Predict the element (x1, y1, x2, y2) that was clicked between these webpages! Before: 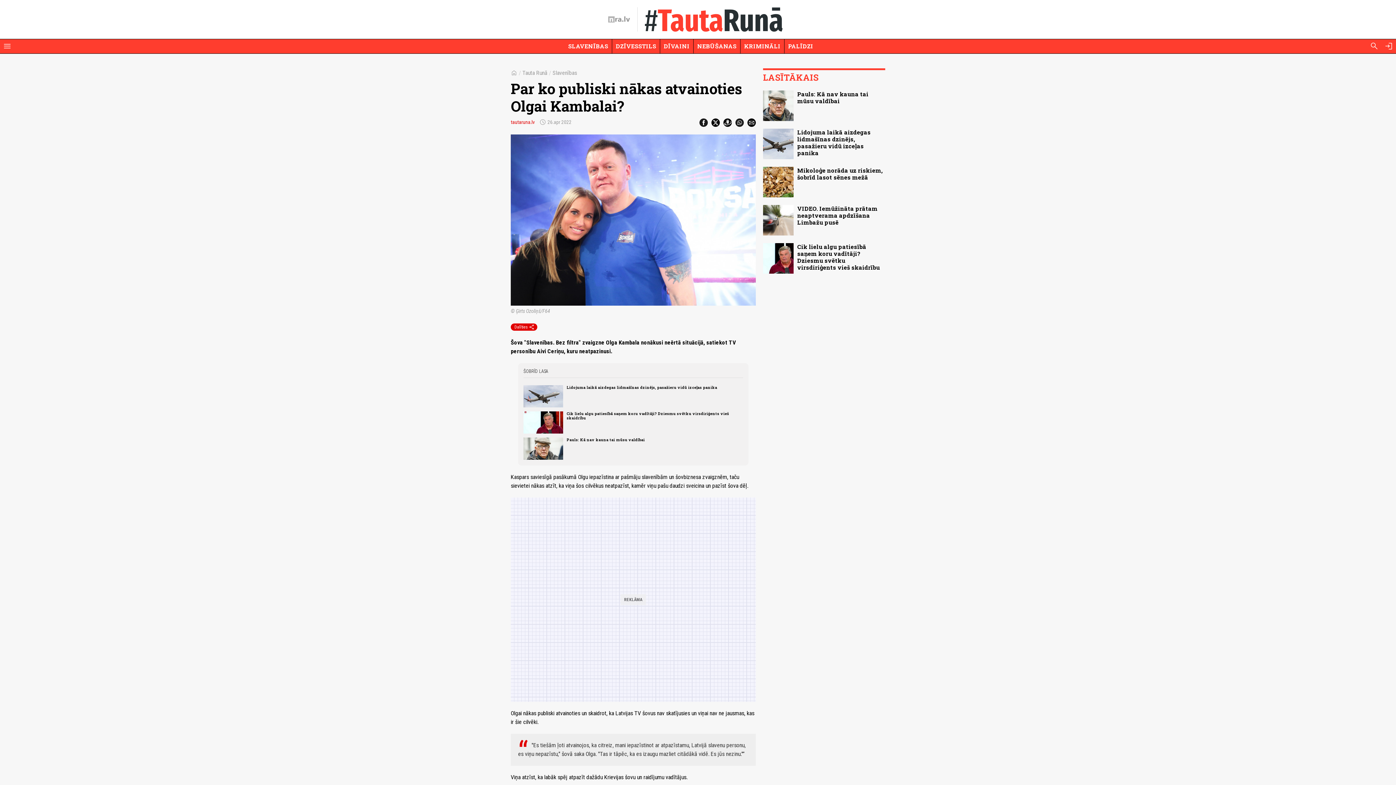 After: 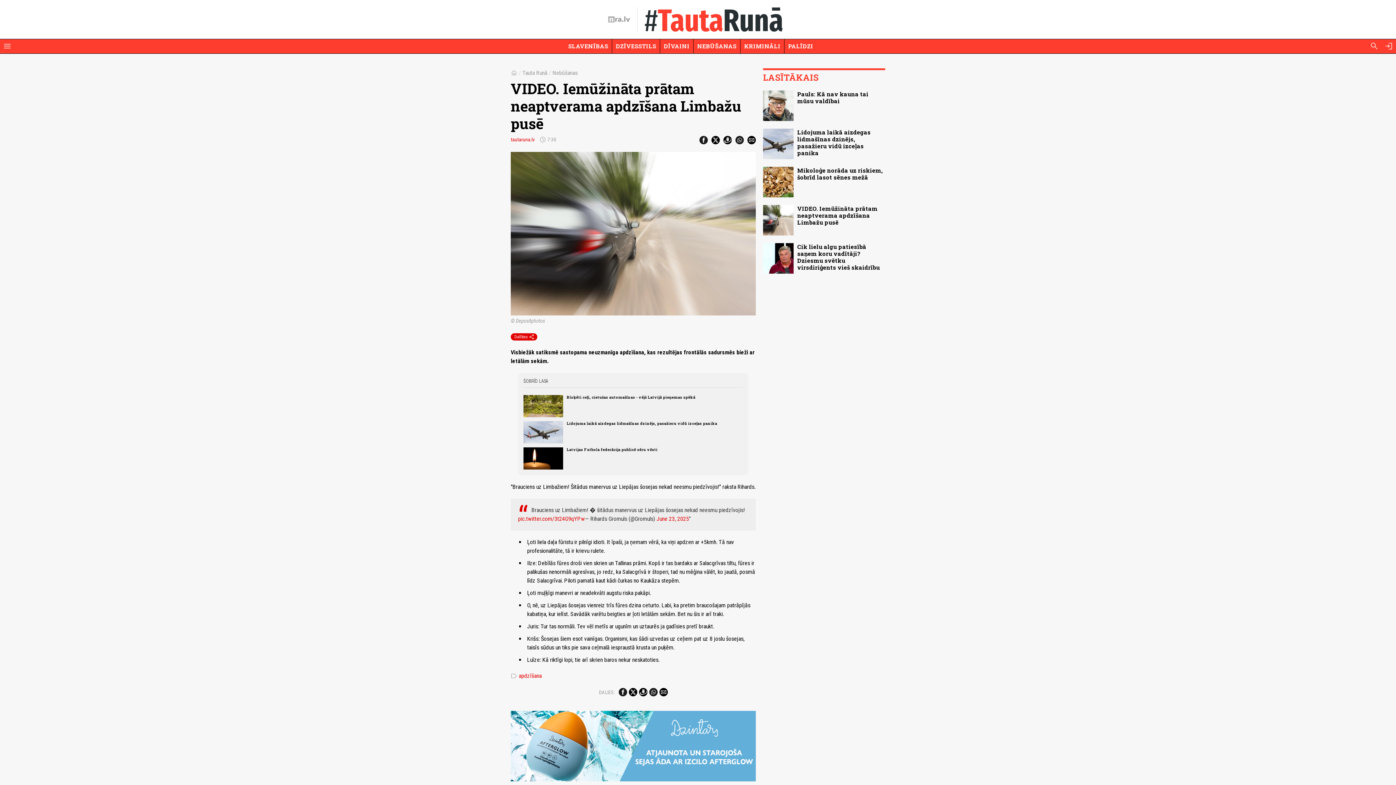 Action: label: VIDEO. Iemūžināta prātam neaptverama apdzīšana Limbažu pusē bbox: (797, 204, 877, 226)